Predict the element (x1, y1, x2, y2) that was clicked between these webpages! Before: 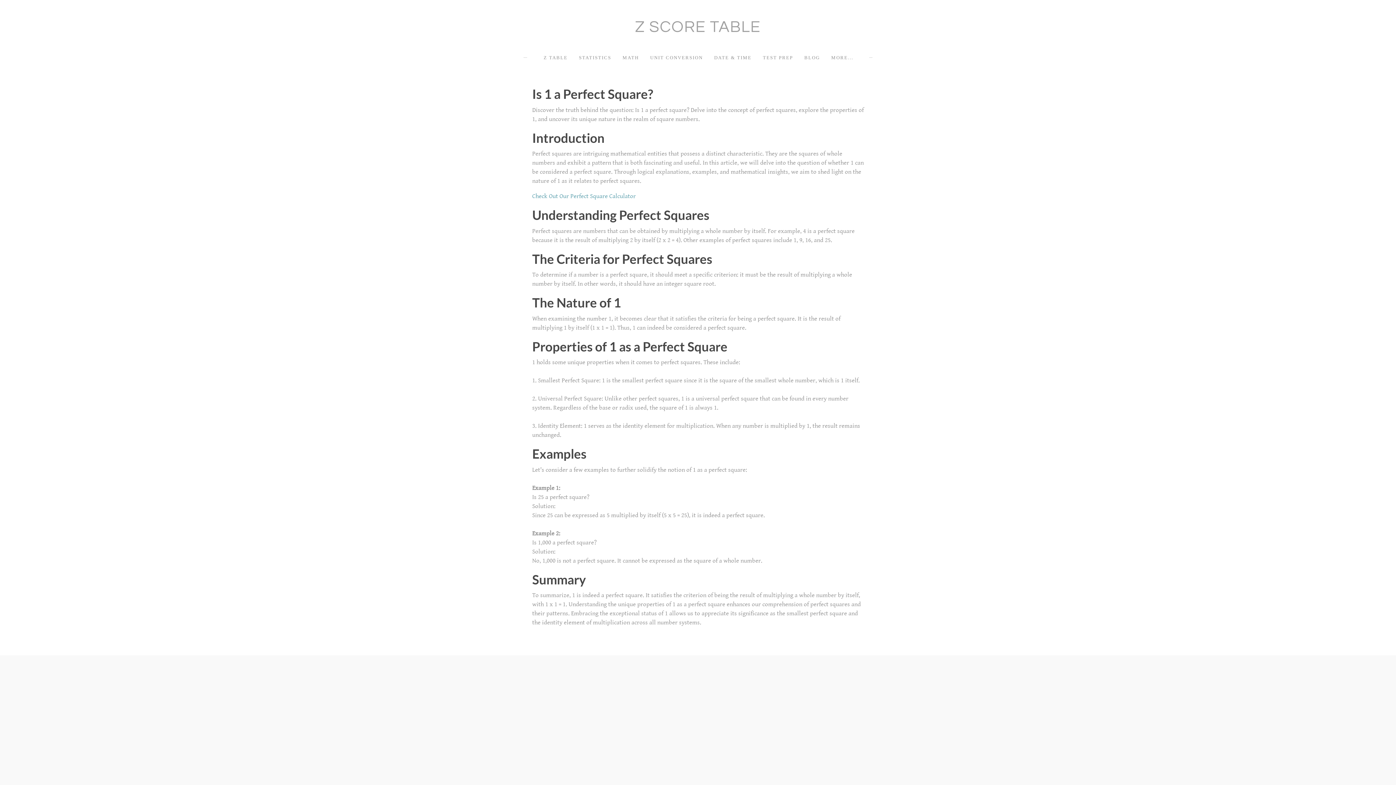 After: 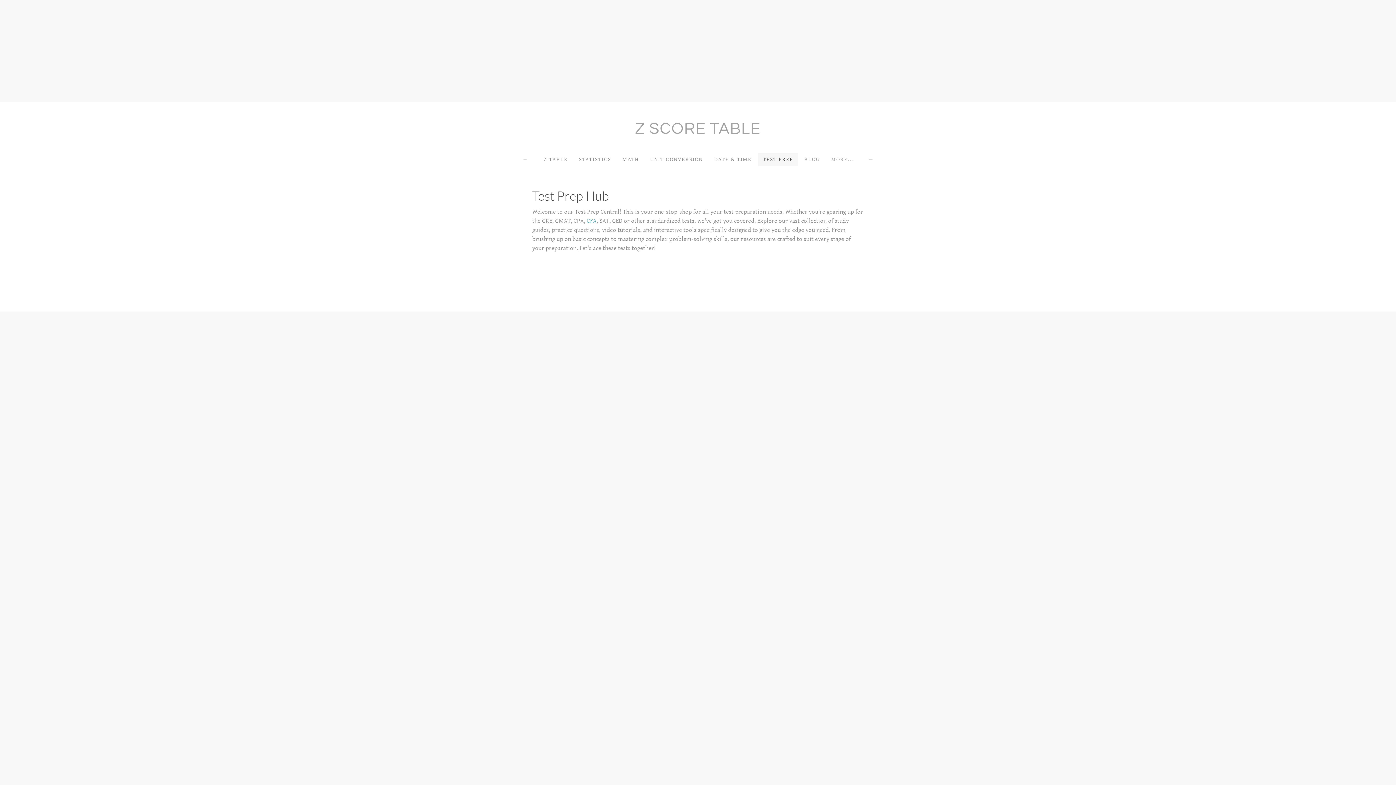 Action: label: TEST PREP bbox: (758, 51, 798, 64)